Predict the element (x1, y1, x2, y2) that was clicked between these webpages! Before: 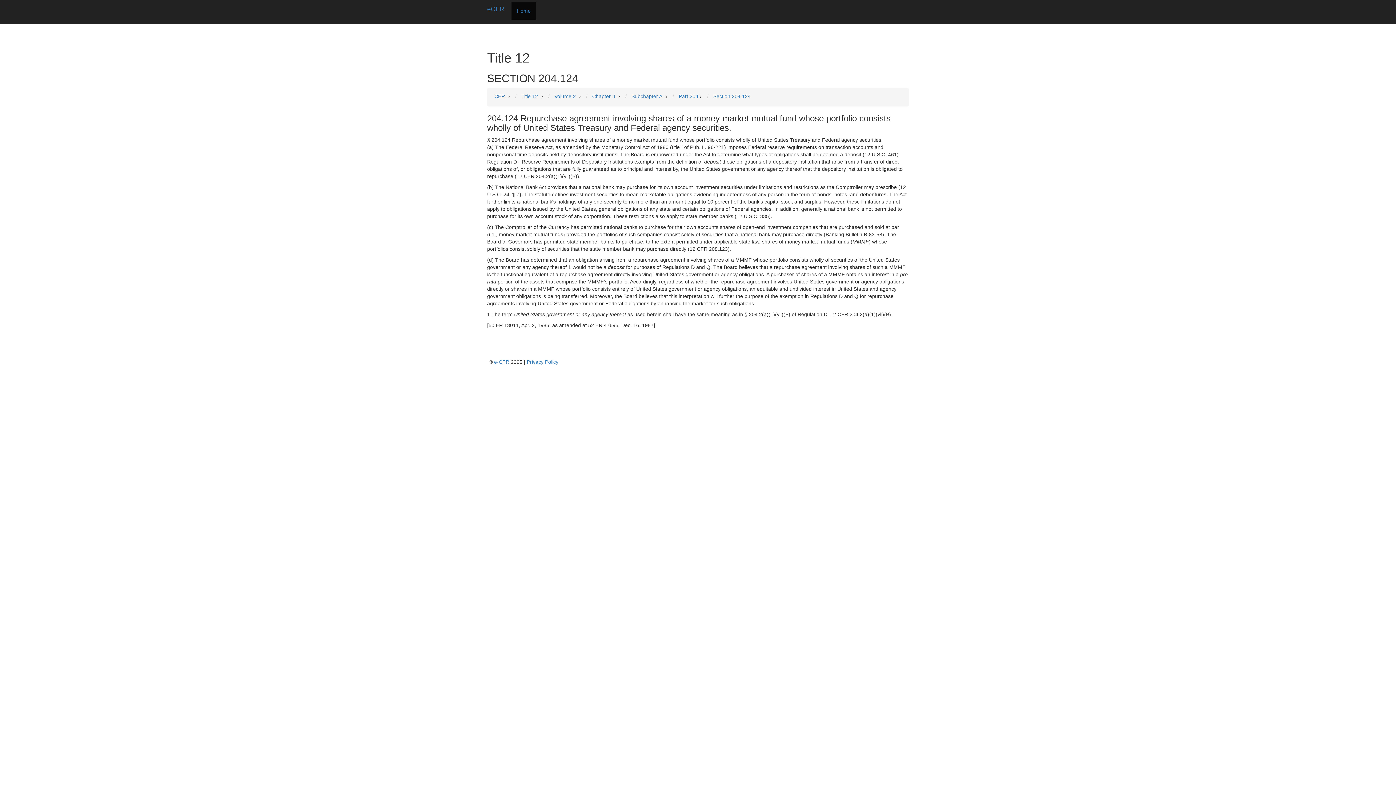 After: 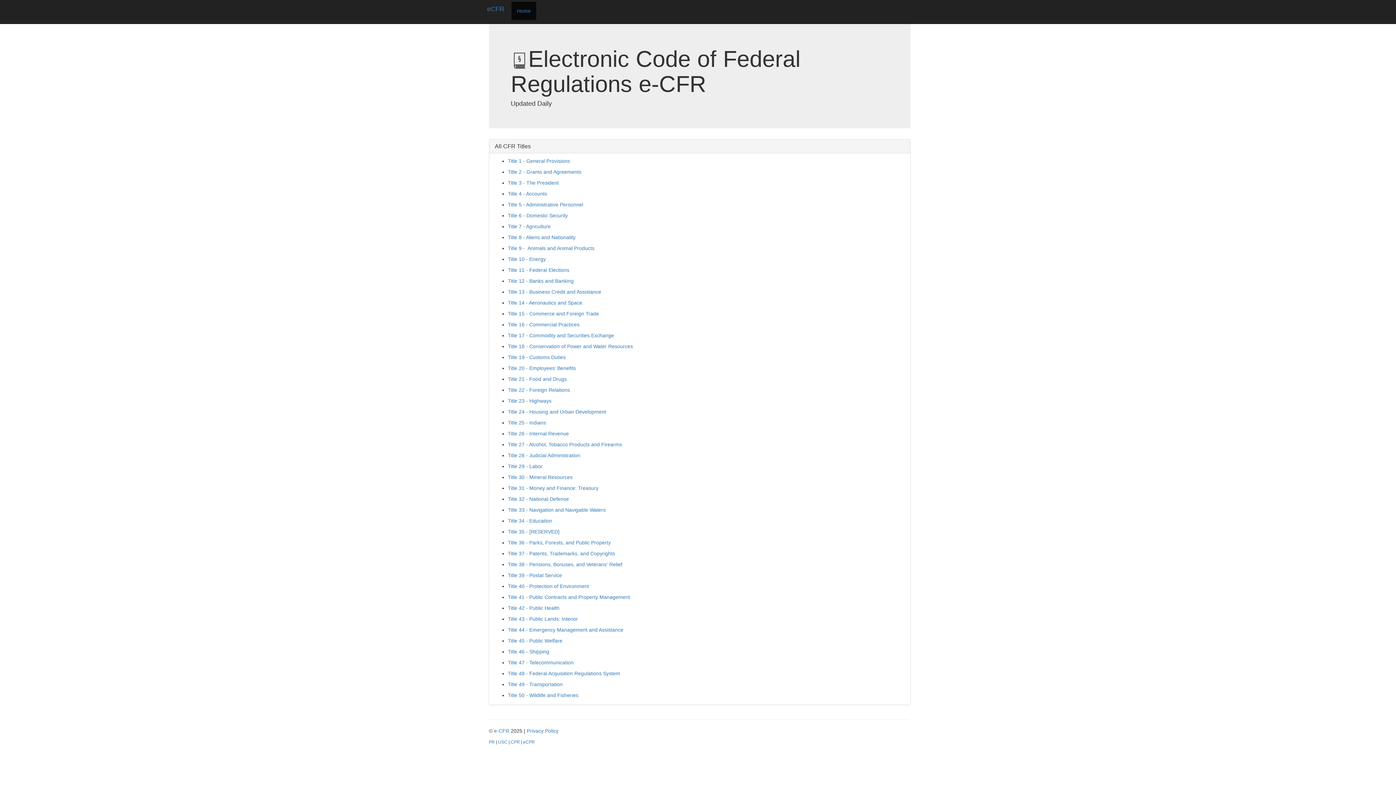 Action: label: e-CFR bbox: (494, 359, 509, 365)